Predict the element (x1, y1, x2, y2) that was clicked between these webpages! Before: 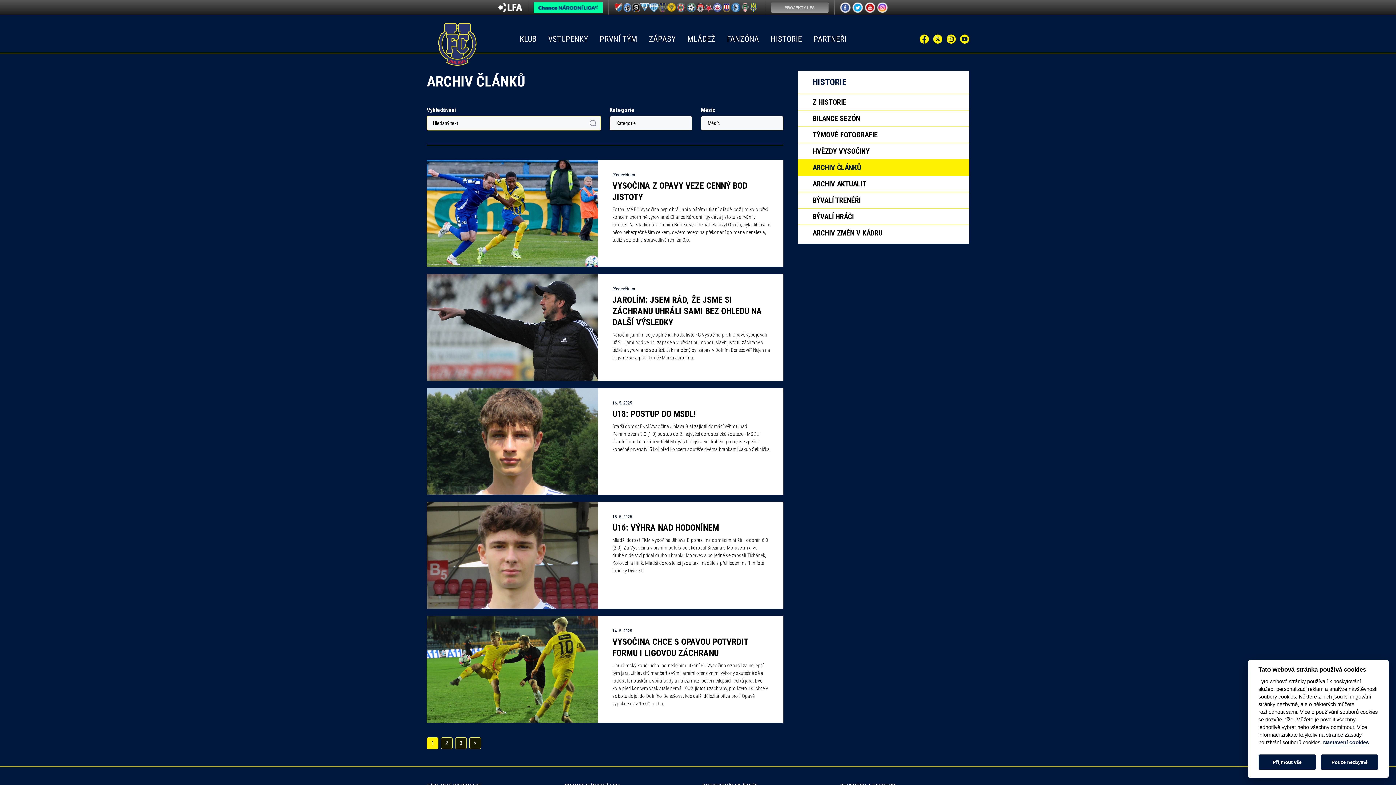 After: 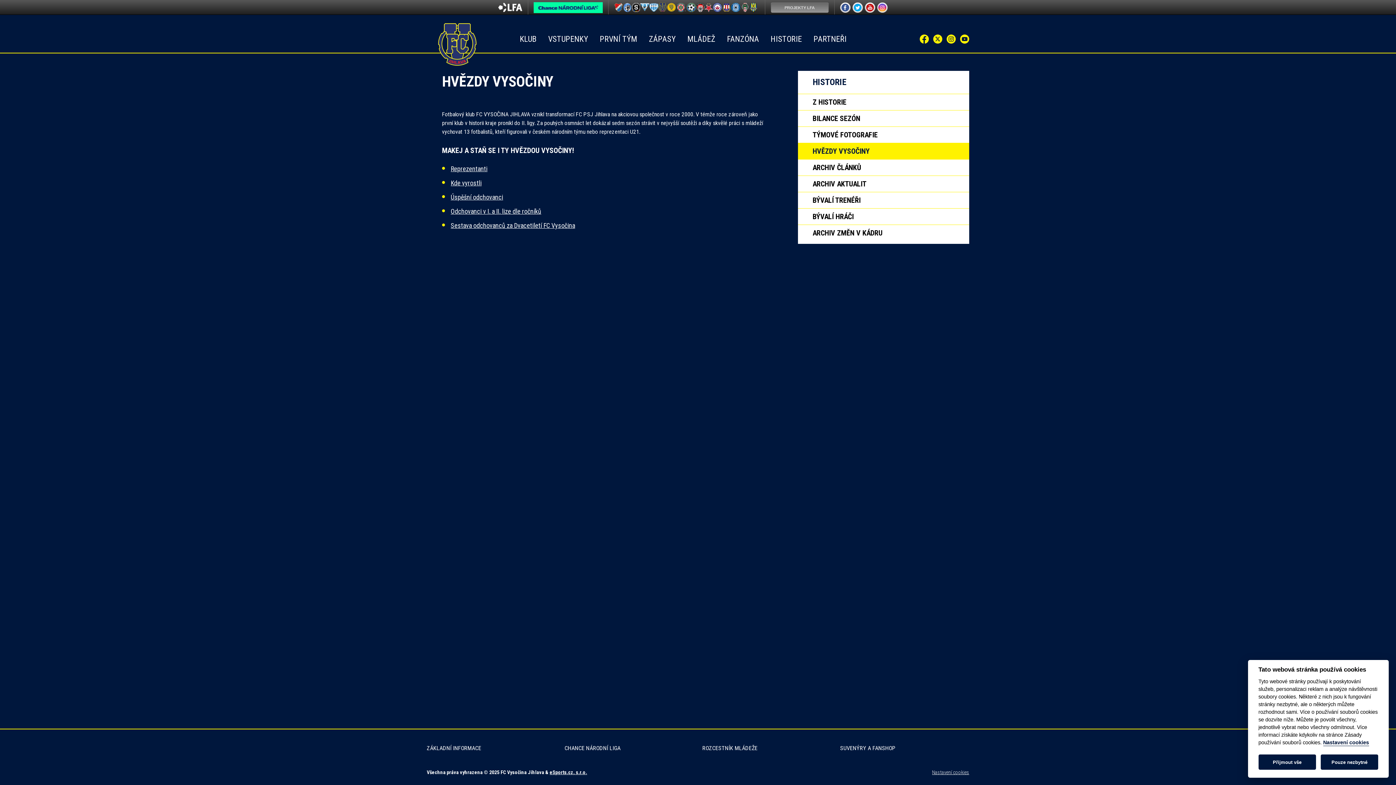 Action: bbox: (798, 143, 969, 159) label: HVĚZDY VYSOČINY